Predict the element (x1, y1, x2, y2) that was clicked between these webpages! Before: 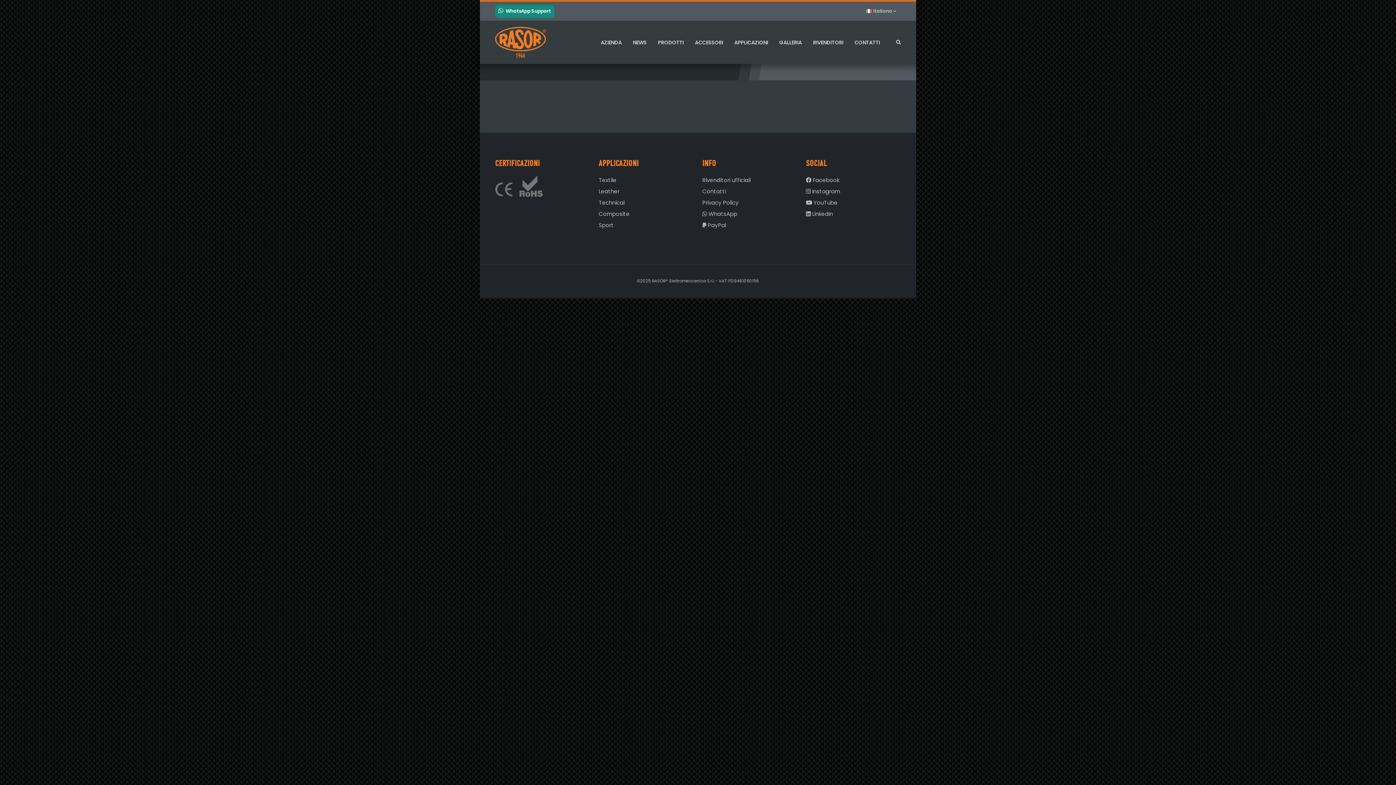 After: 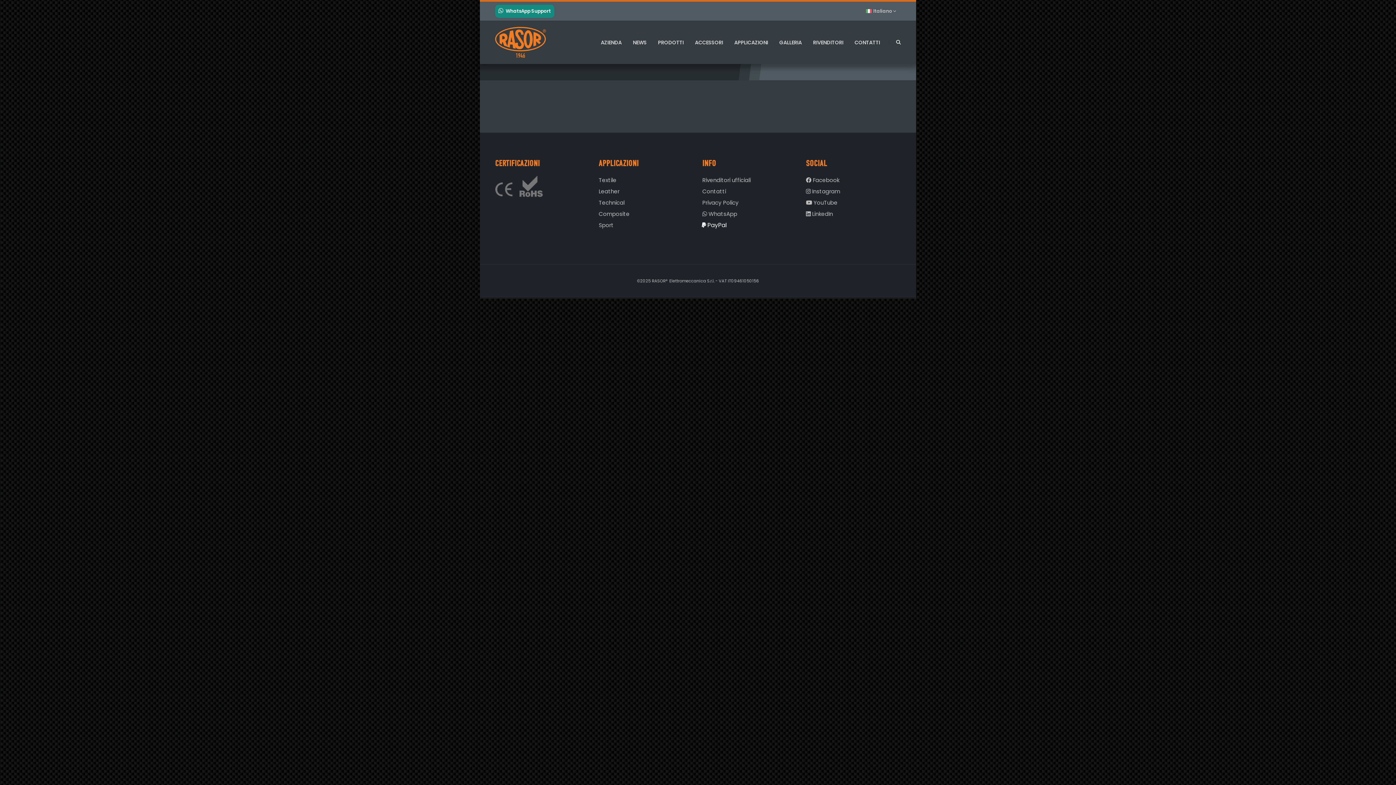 Action: bbox: (702, 220, 726, 230) label:  PayPal